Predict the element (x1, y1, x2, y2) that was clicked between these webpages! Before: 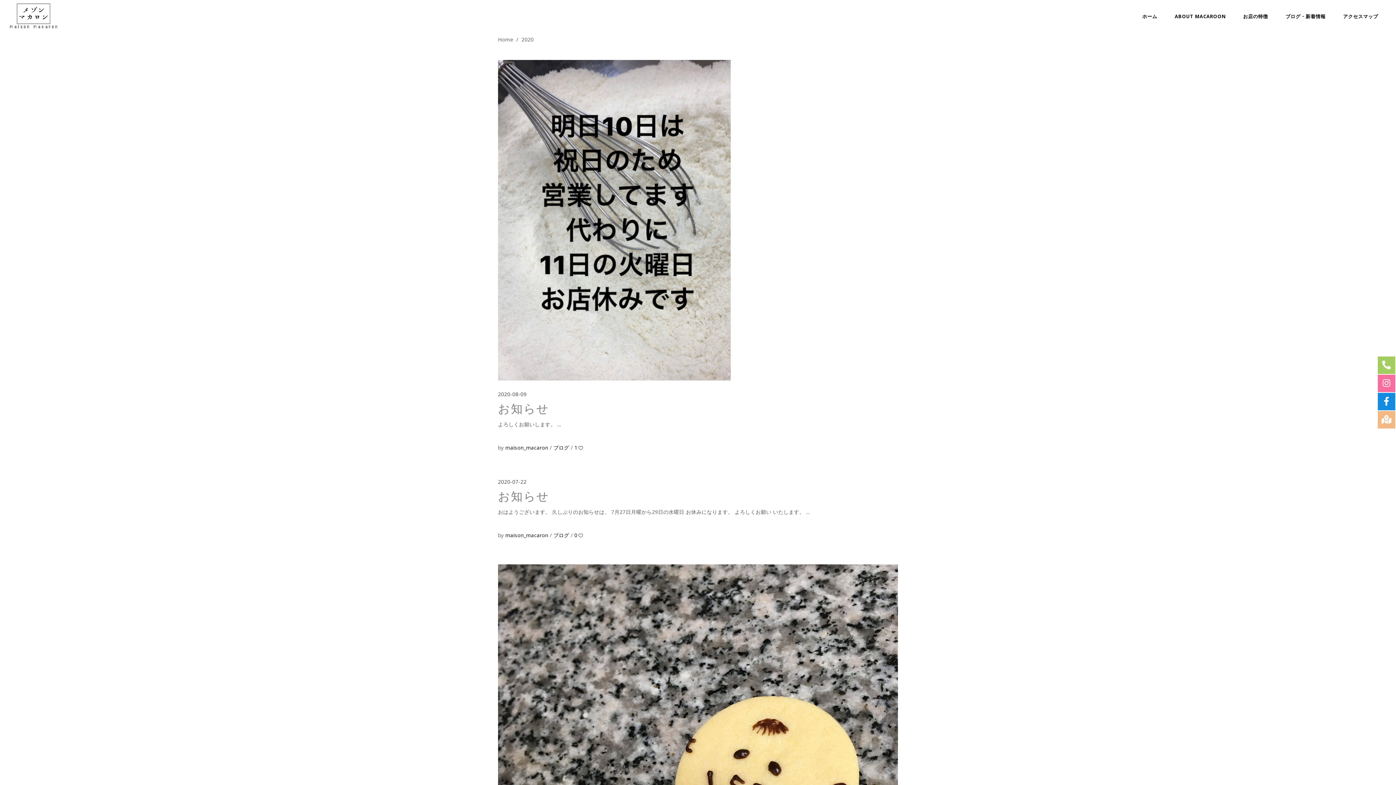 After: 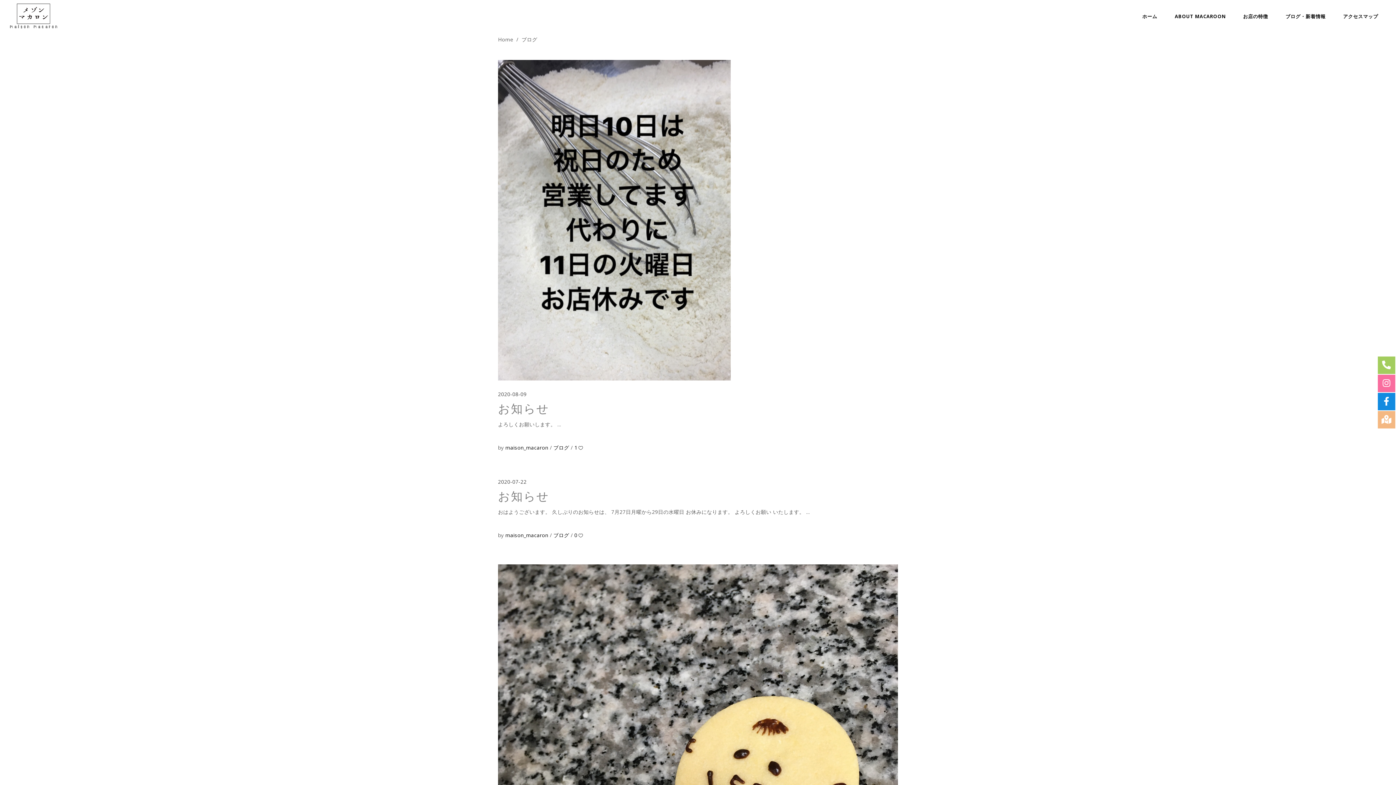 Action: label: ブログ bbox: (553, 532, 569, 538)